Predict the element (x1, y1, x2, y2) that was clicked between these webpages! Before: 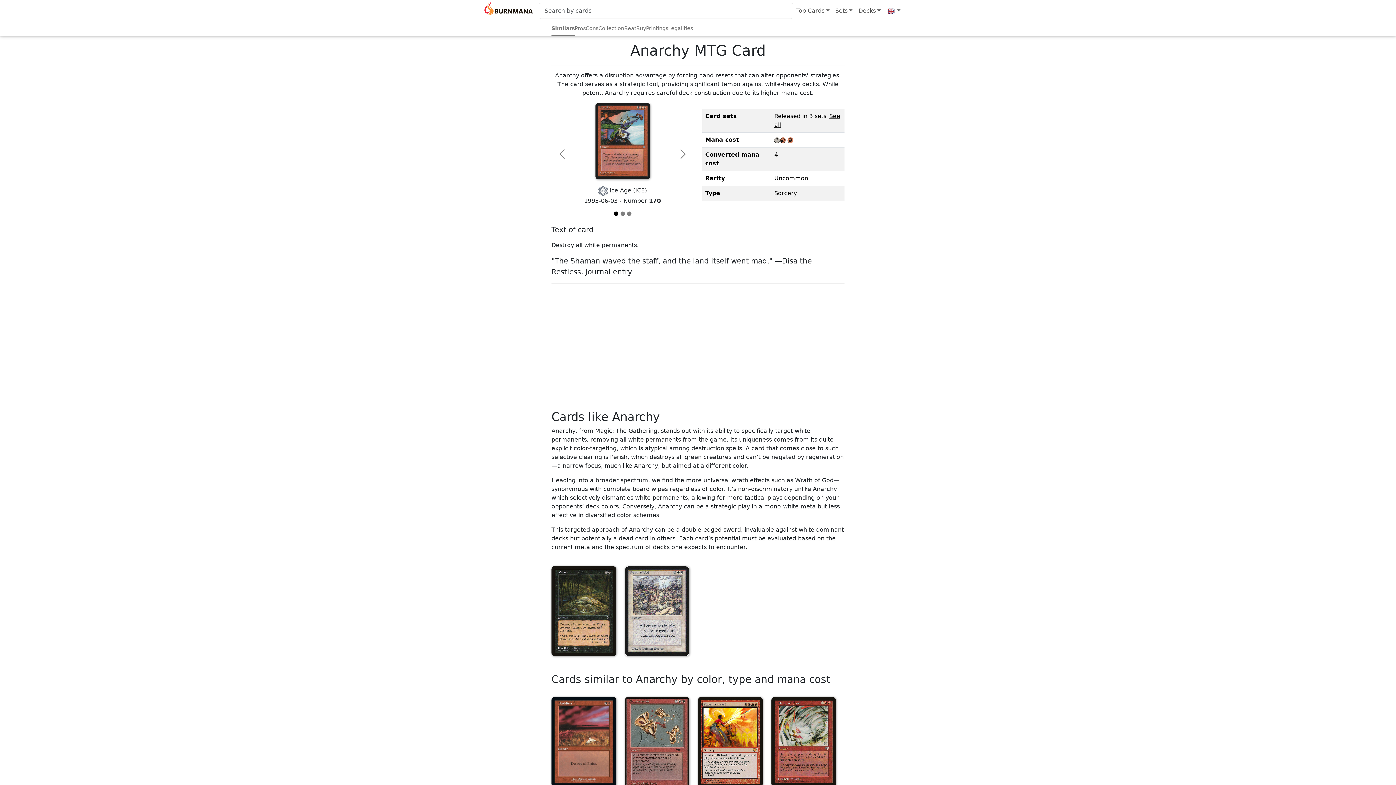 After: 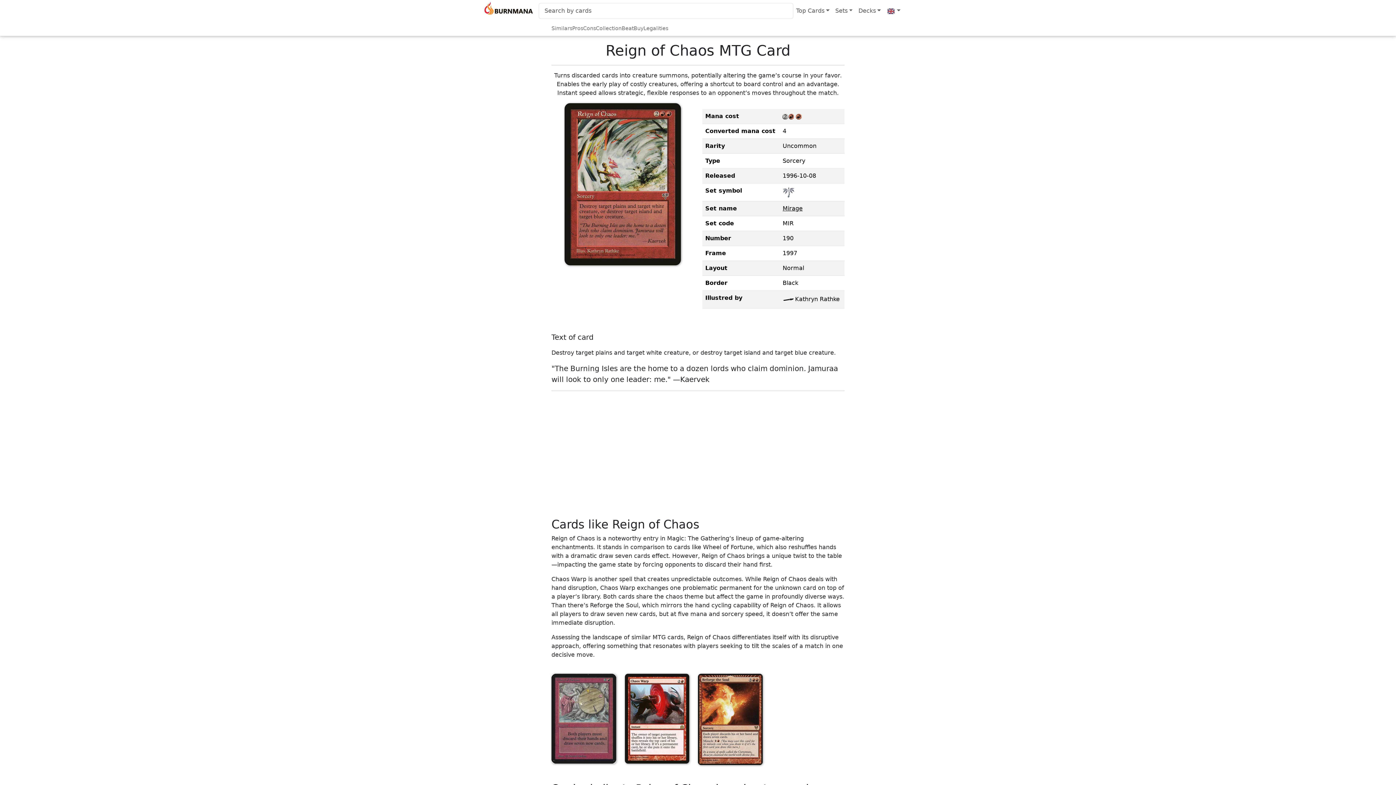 Action: bbox: (771, 697, 836, 787) label: Reign of Chaos - MTG Card versions